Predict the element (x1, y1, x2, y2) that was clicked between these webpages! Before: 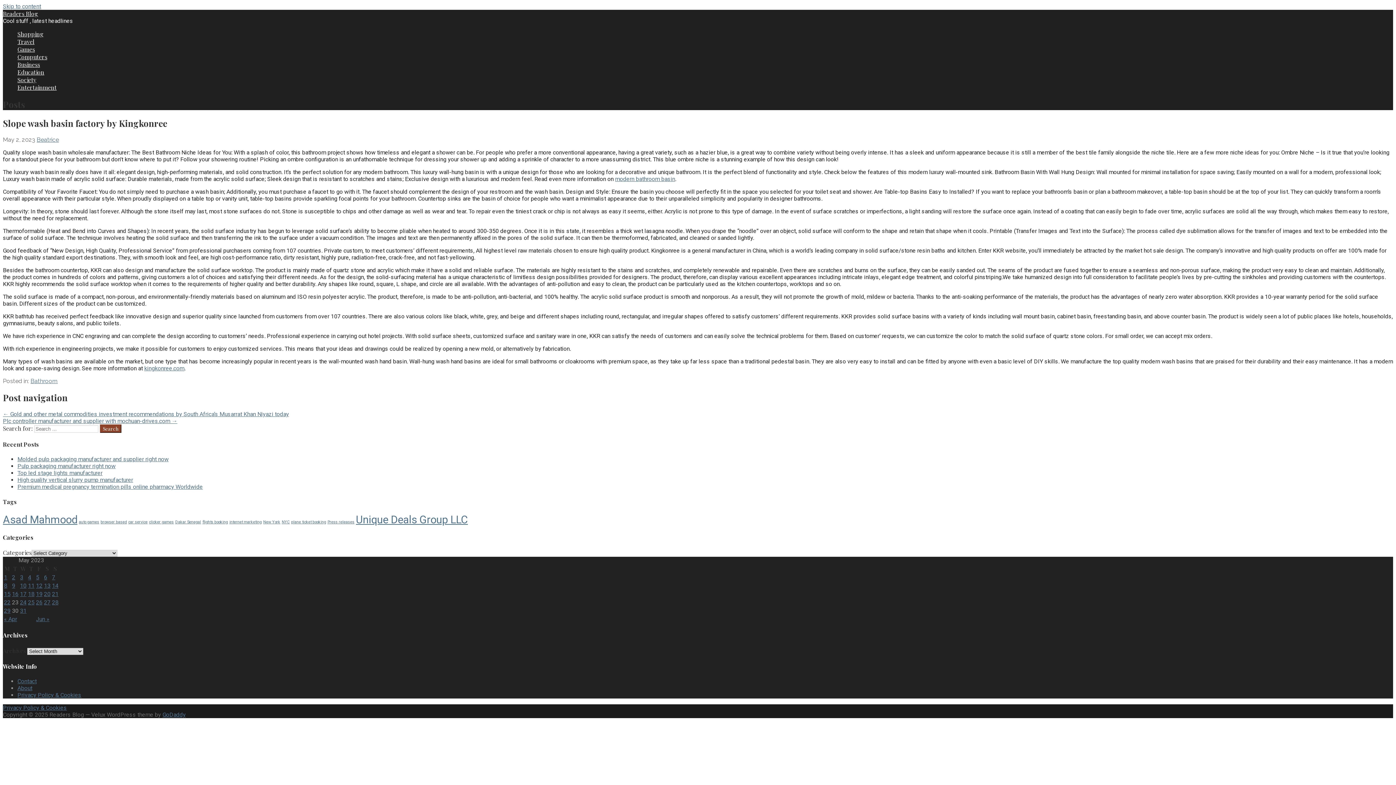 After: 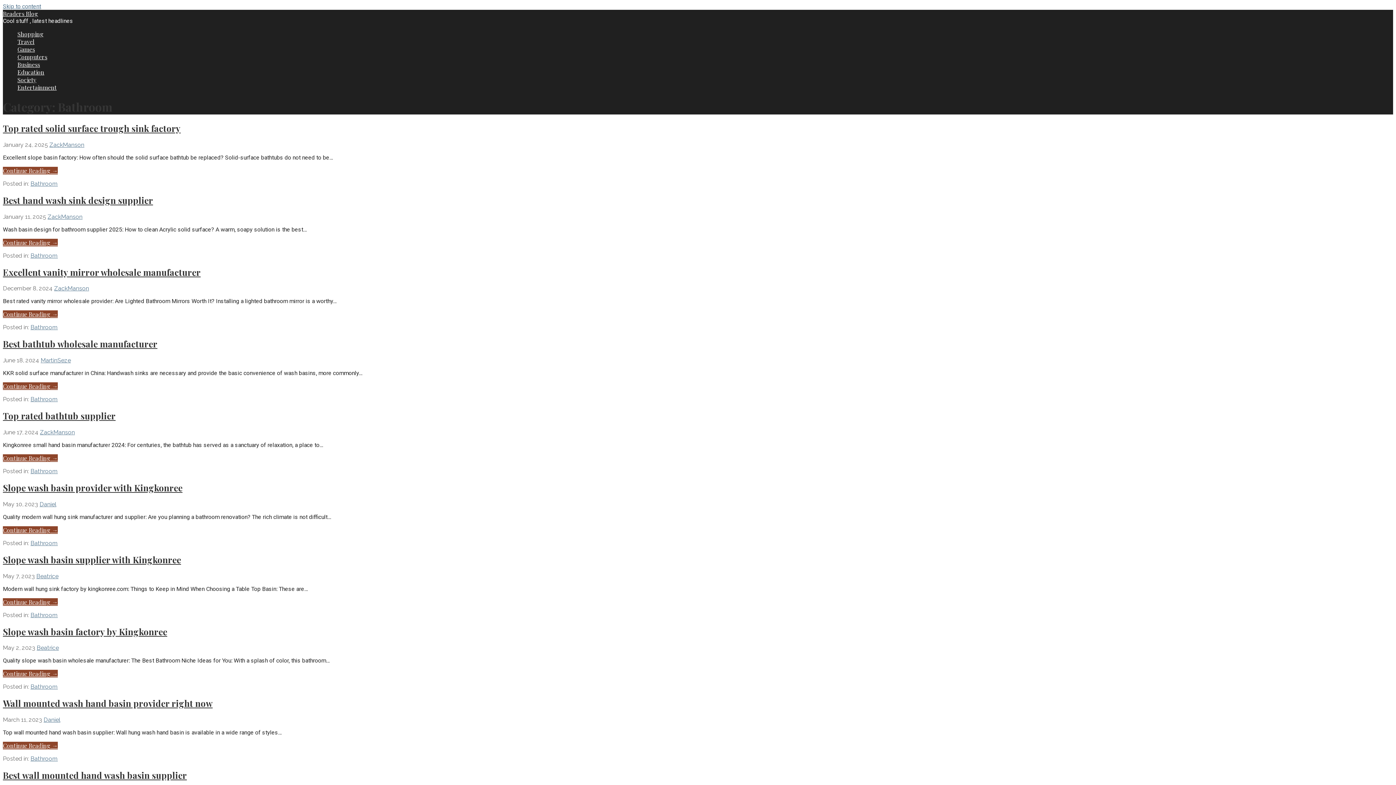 Action: bbox: (30, 377, 57, 384) label: Bathroom